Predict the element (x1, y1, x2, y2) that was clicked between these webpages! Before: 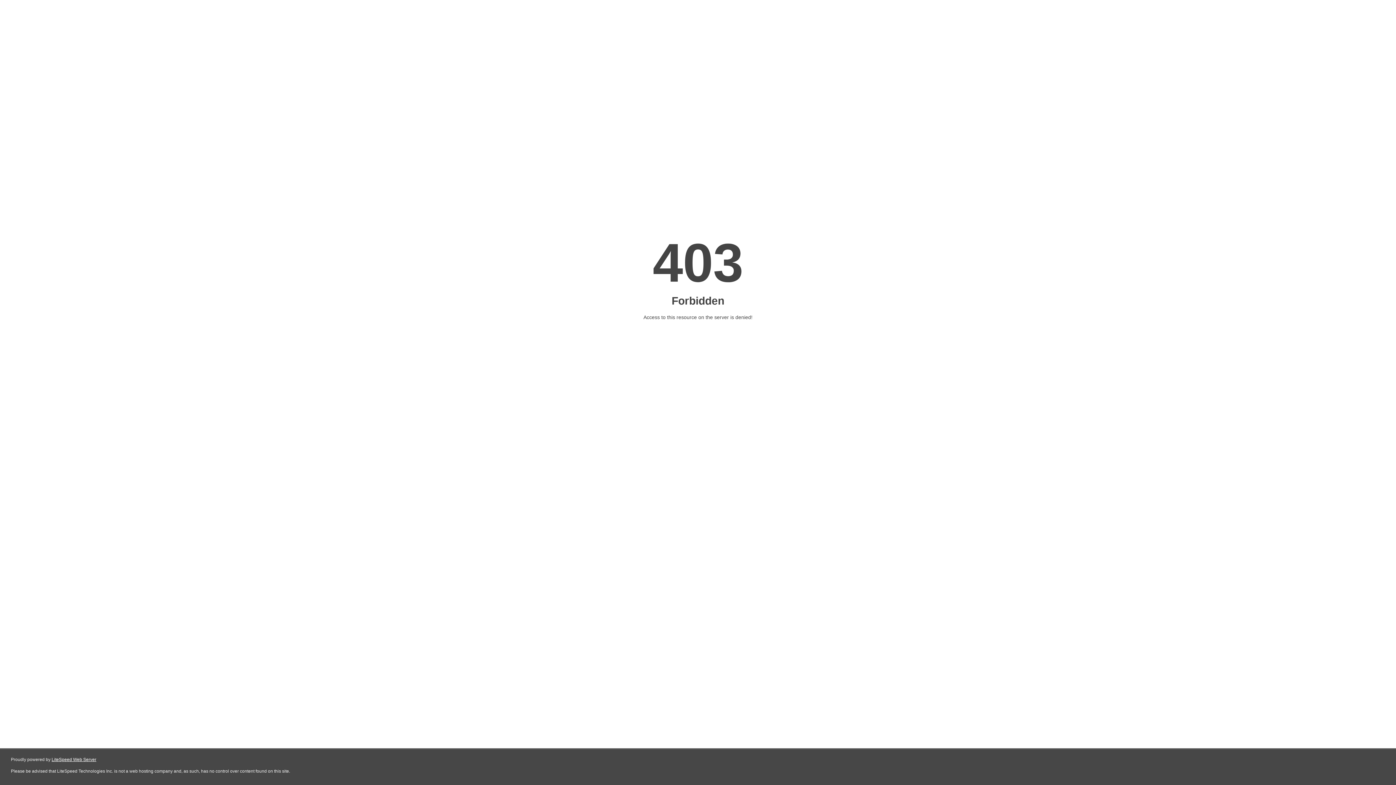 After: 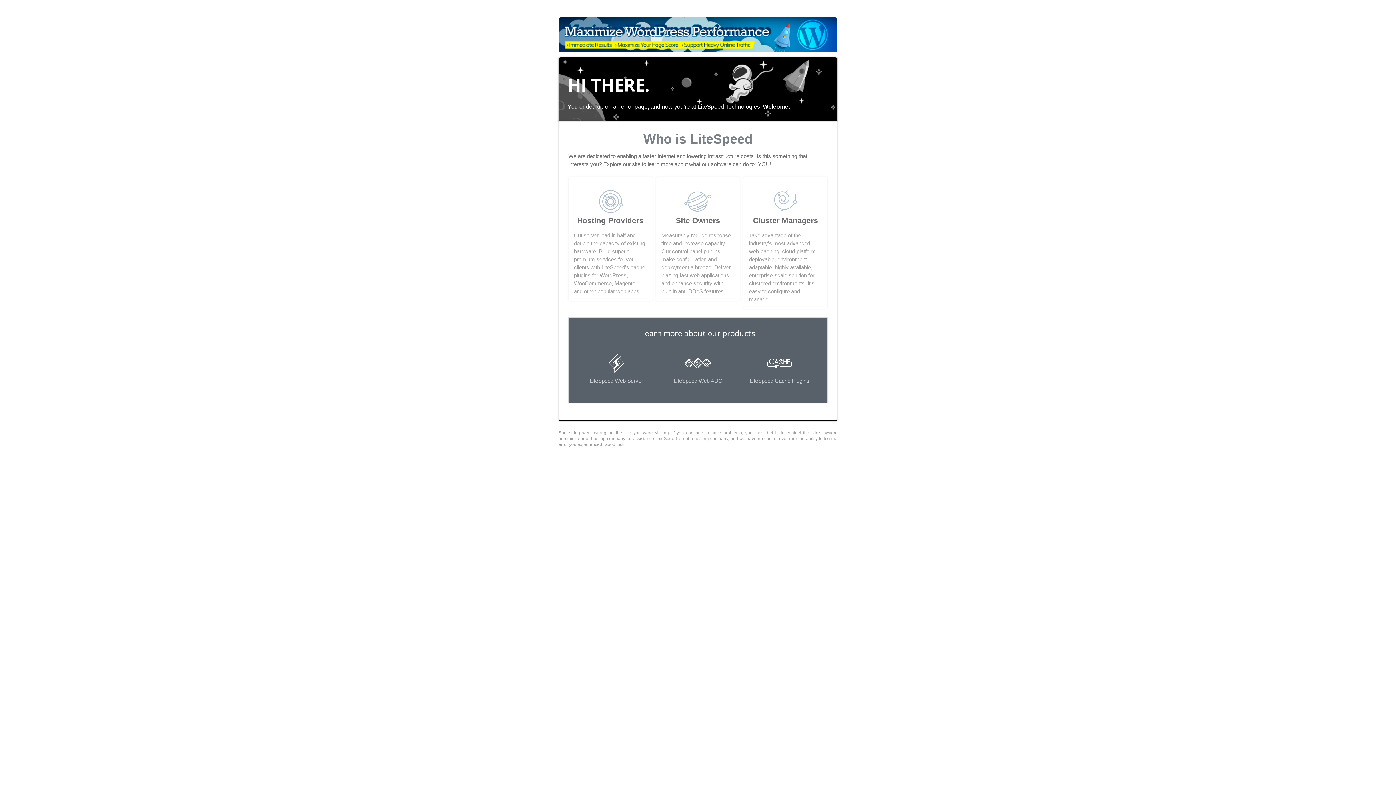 Action: label: LiteSpeed Web Server bbox: (51, 757, 96, 762)